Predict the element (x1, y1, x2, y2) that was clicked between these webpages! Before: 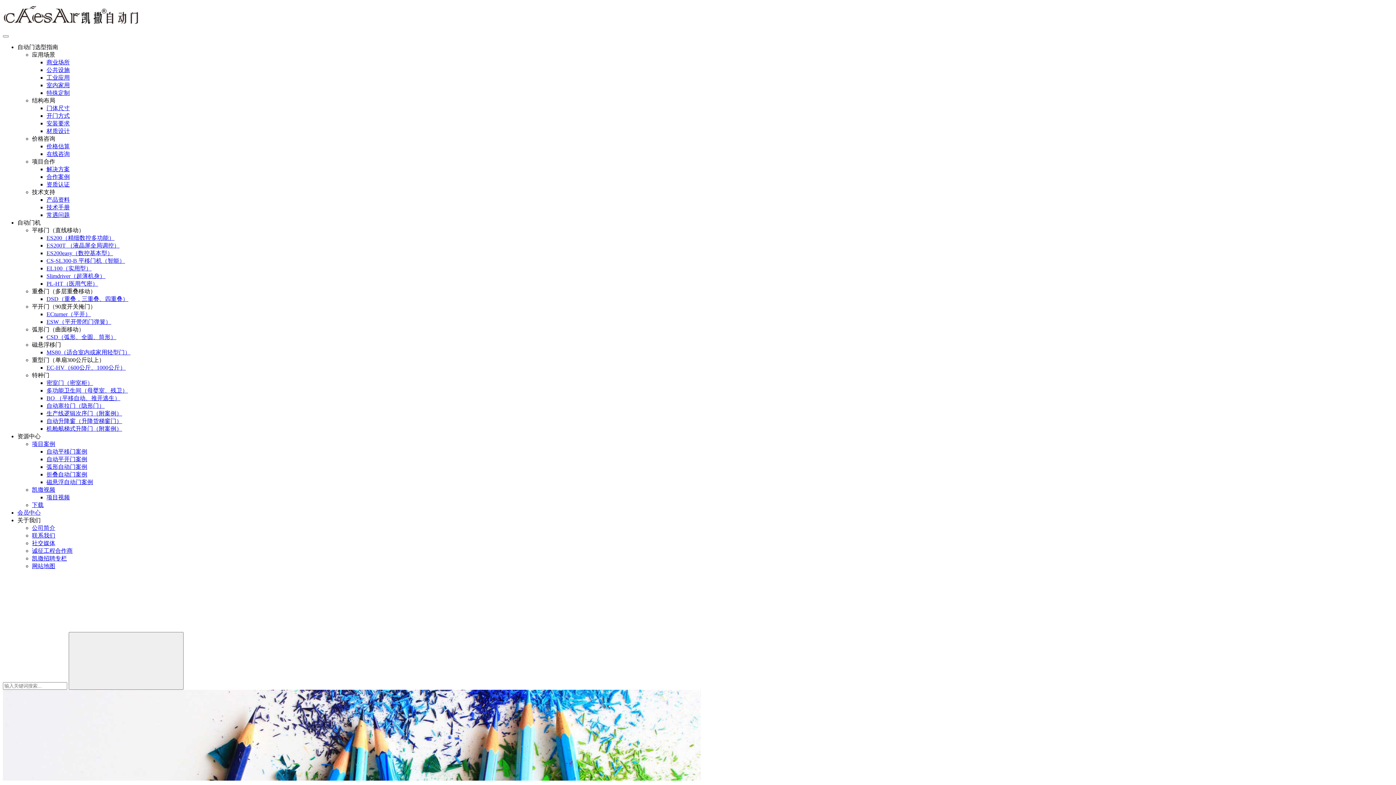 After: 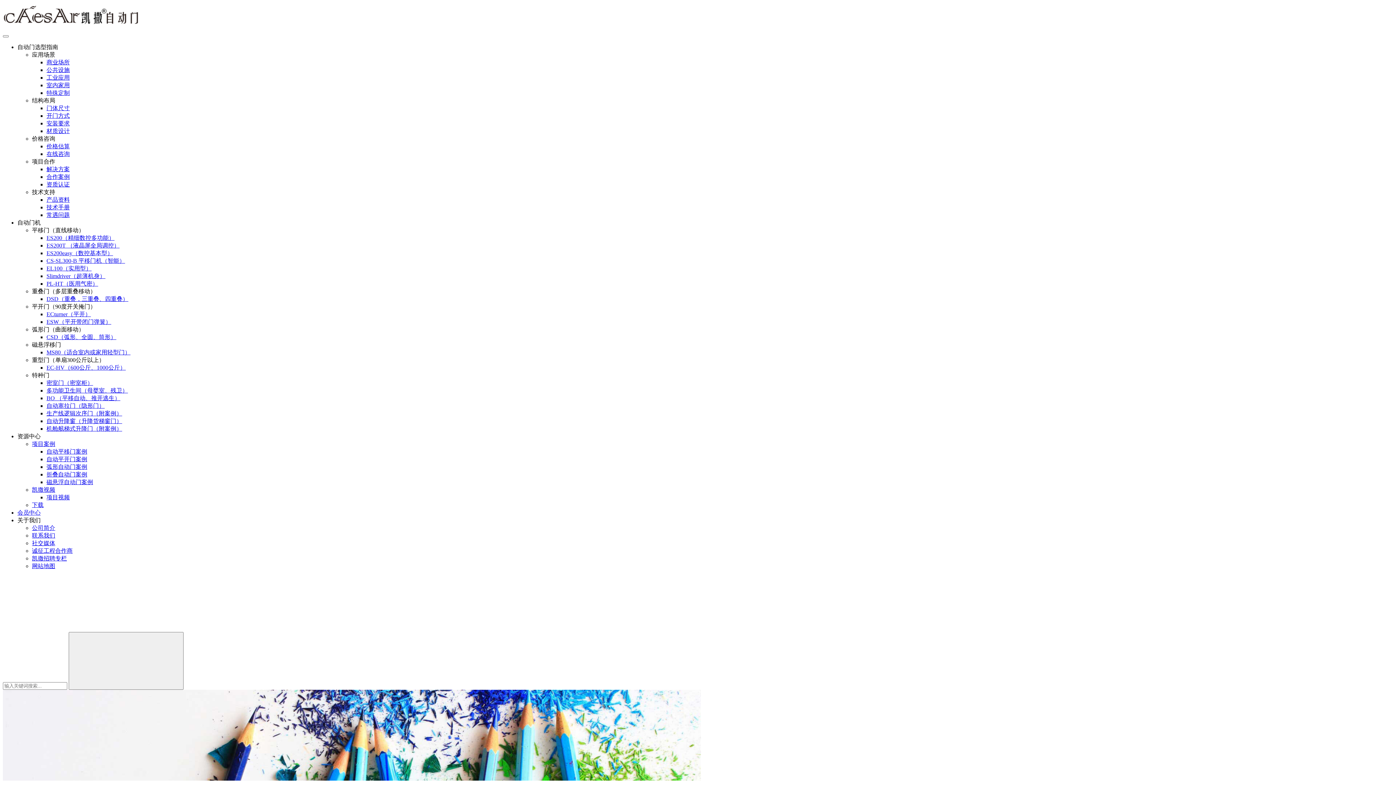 Action: label: ECturner（平开） bbox: (46, 311, 90, 317)